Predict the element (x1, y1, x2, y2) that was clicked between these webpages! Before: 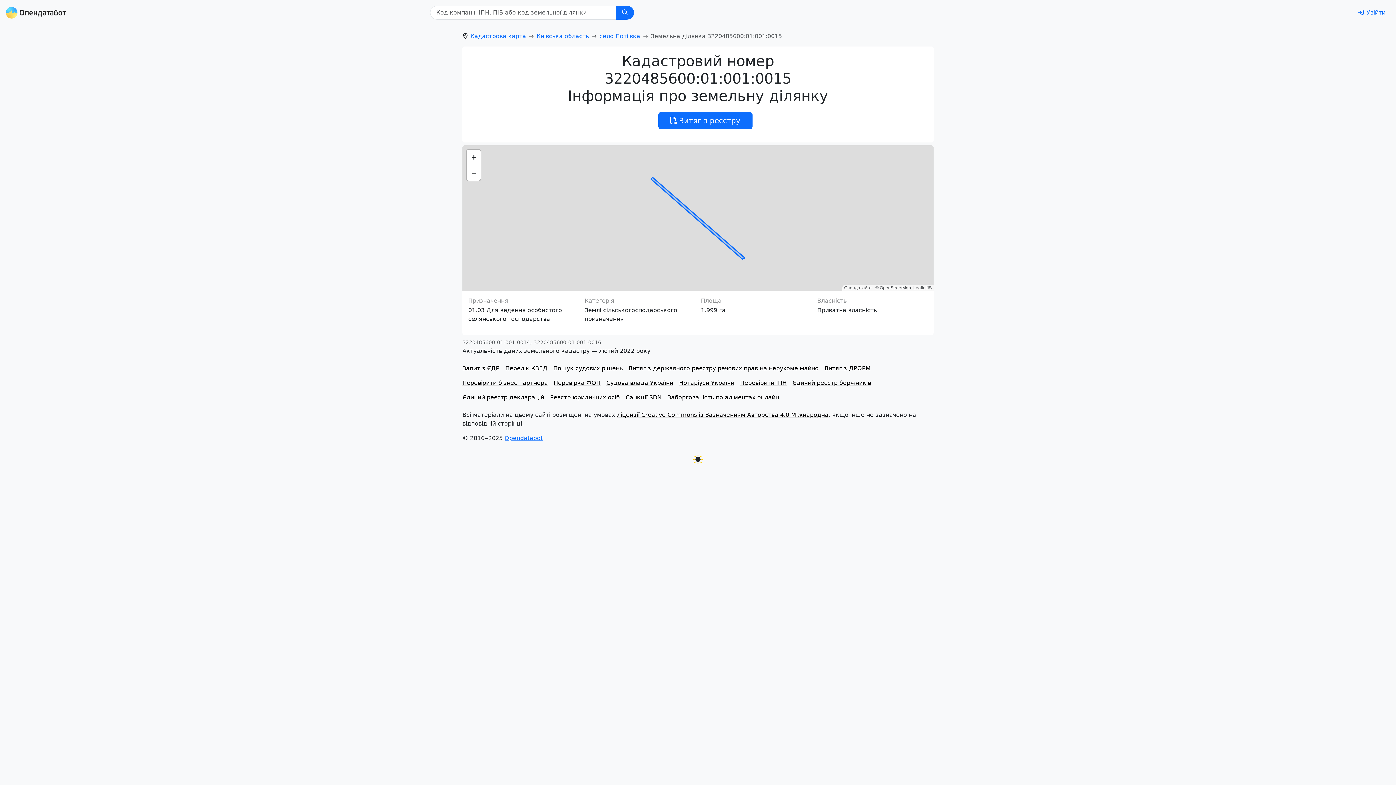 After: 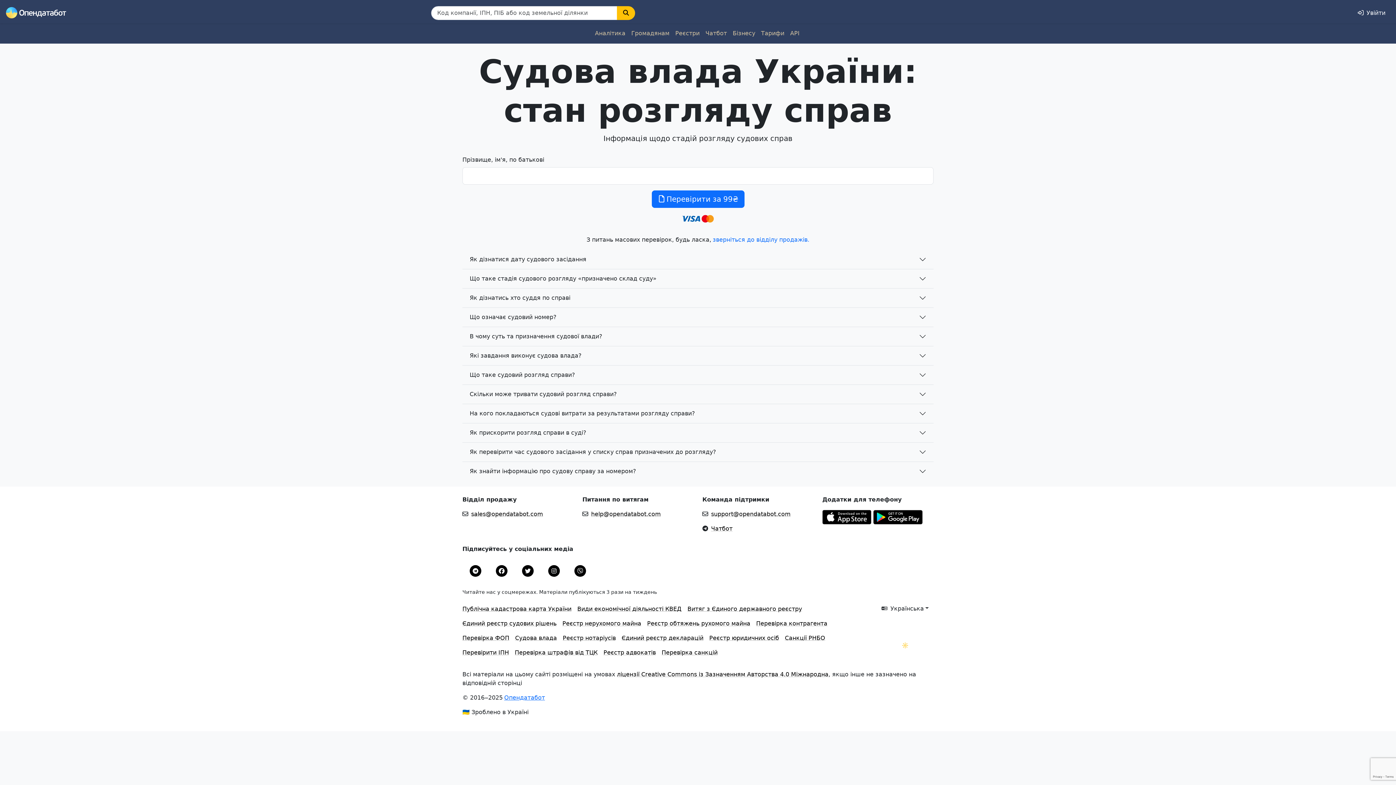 Action: bbox: (606, 375, 673, 390) label: Судова влада України